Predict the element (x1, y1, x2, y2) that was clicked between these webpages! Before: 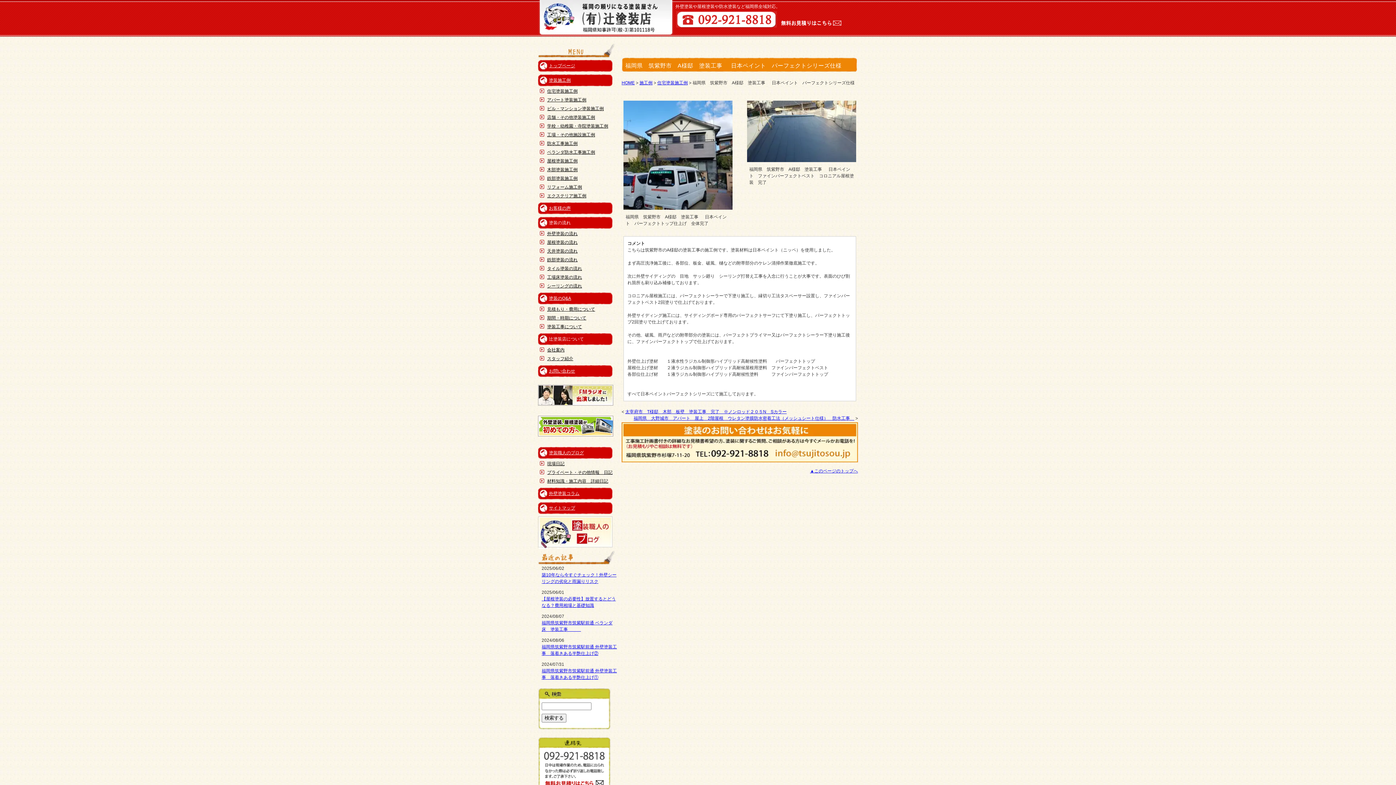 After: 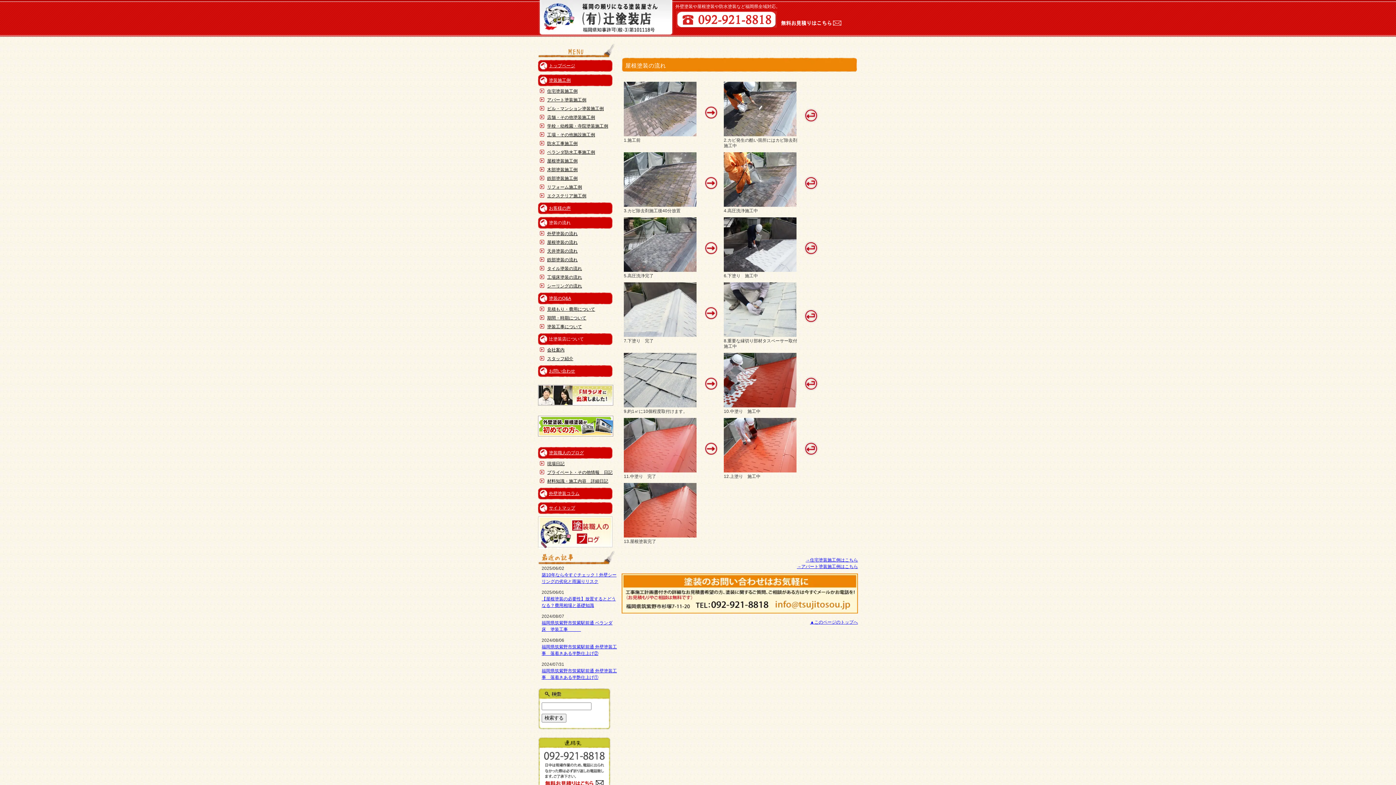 Action: label: 屋根塗装の流れ bbox: (547, 240, 577, 245)